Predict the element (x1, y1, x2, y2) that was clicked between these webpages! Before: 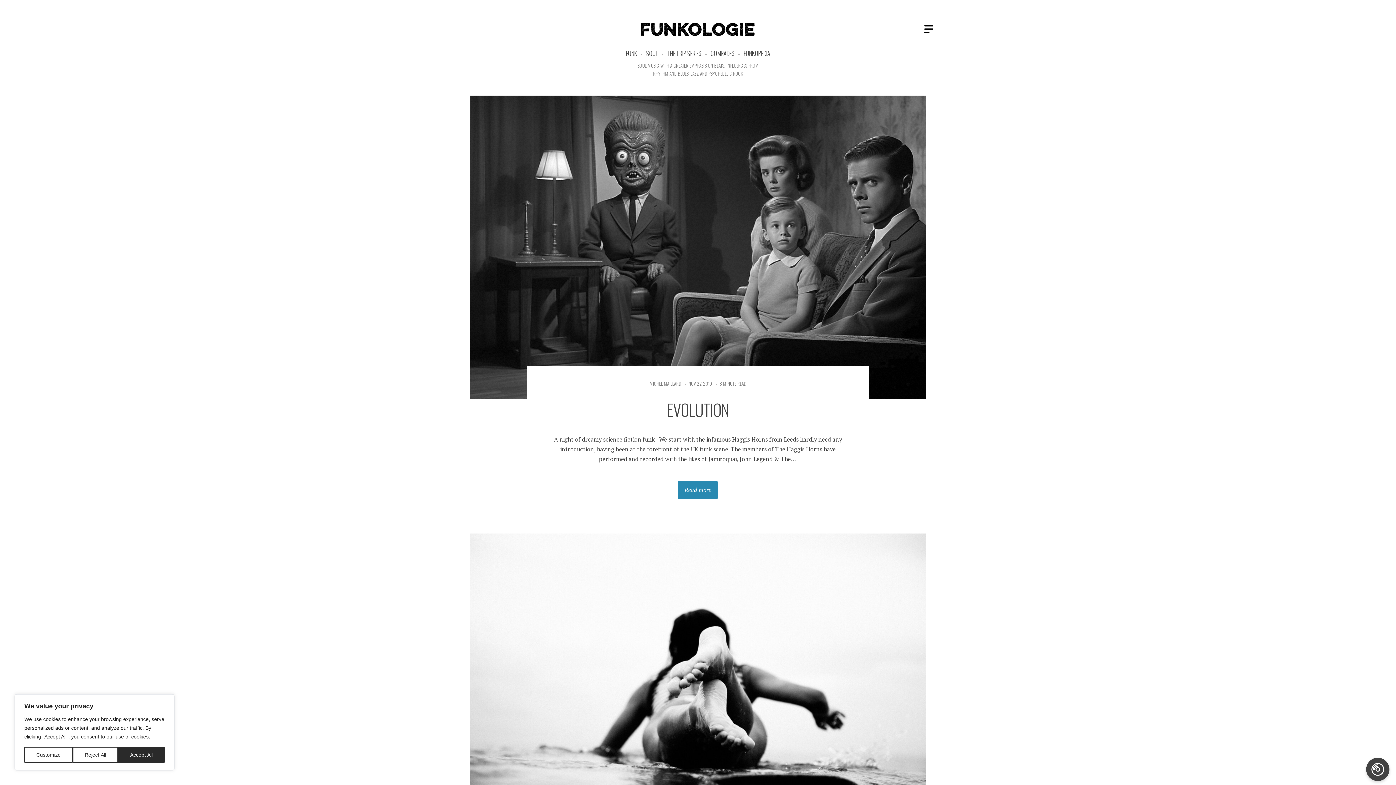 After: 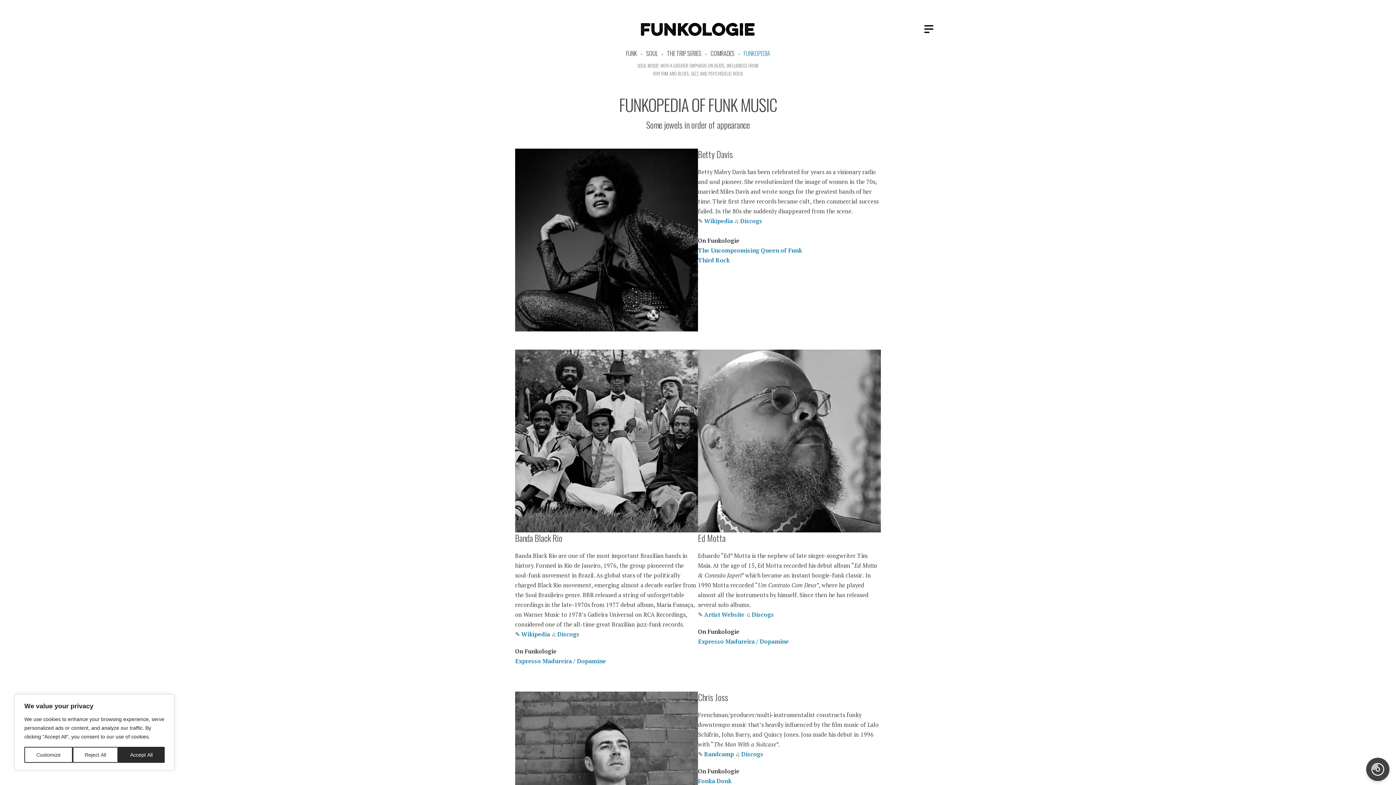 Action: bbox: (743, 48, 770, 57) label: FUNKOPEDIA